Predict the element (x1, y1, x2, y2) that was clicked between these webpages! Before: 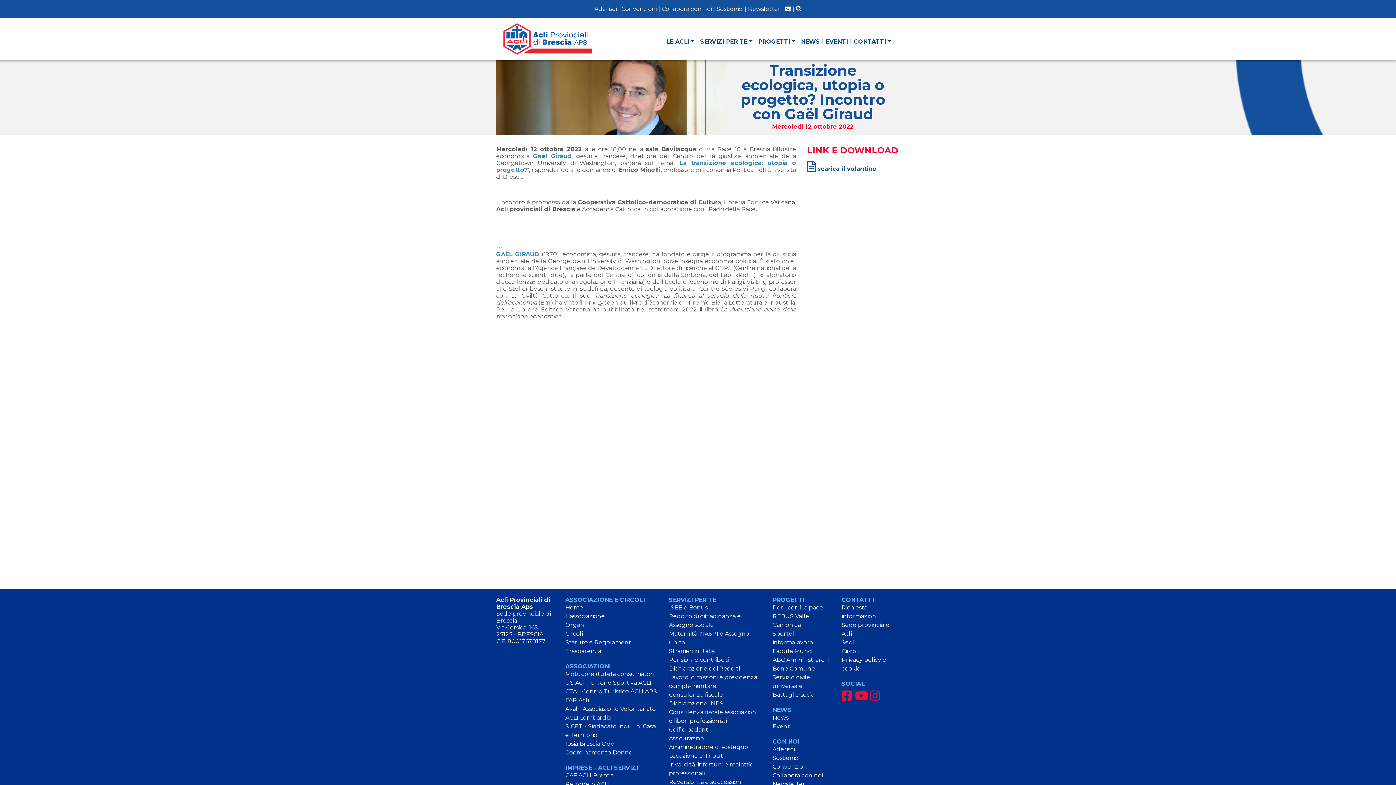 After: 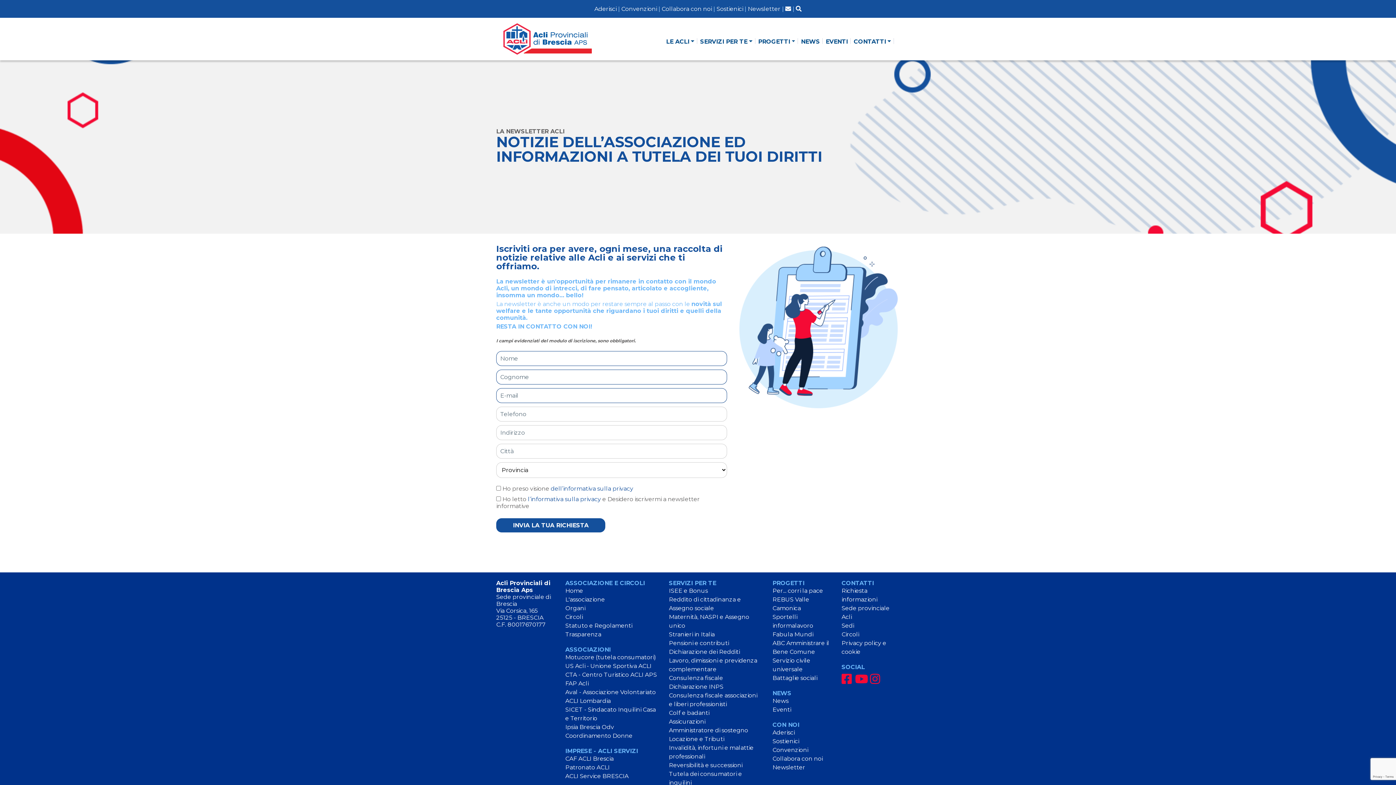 Action: bbox: (748, 5, 780, 12) label: Newsletter